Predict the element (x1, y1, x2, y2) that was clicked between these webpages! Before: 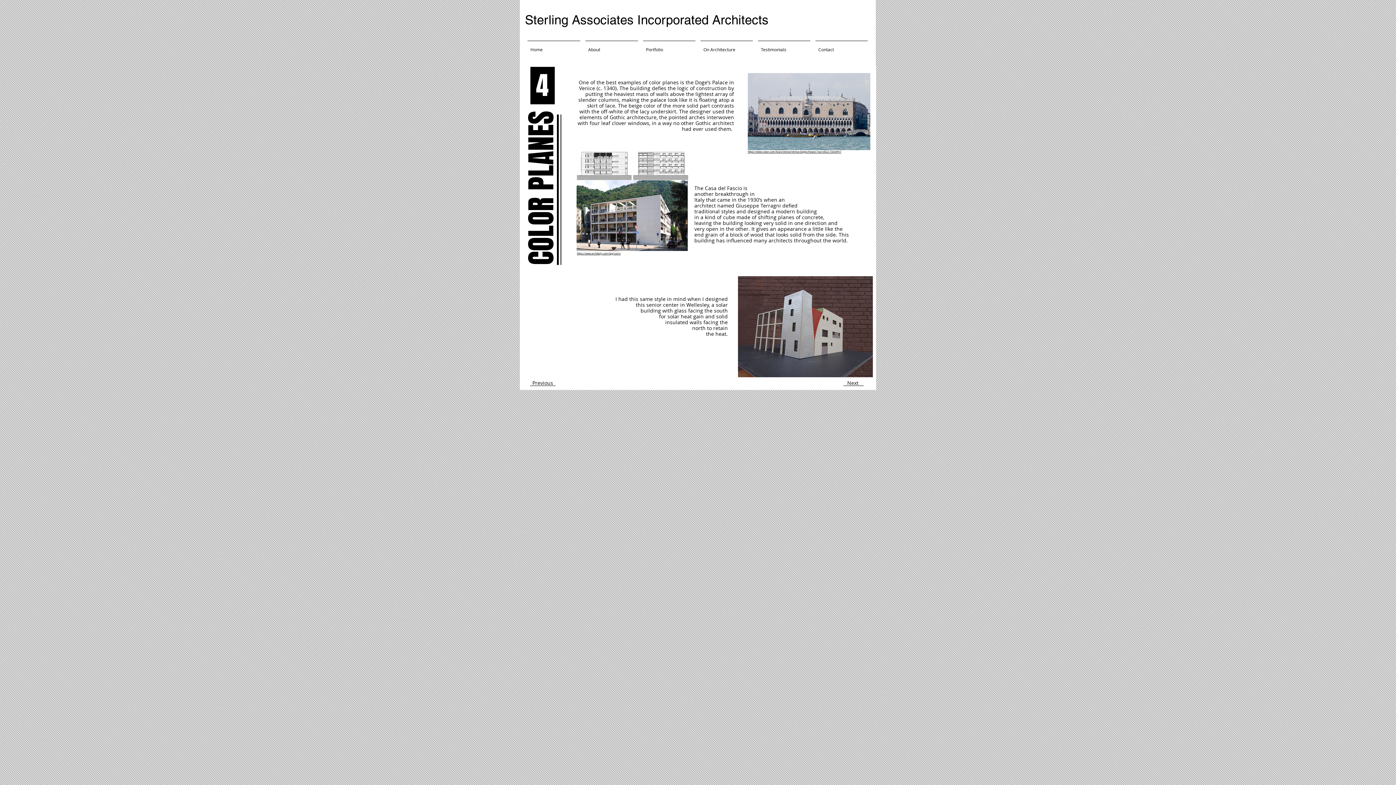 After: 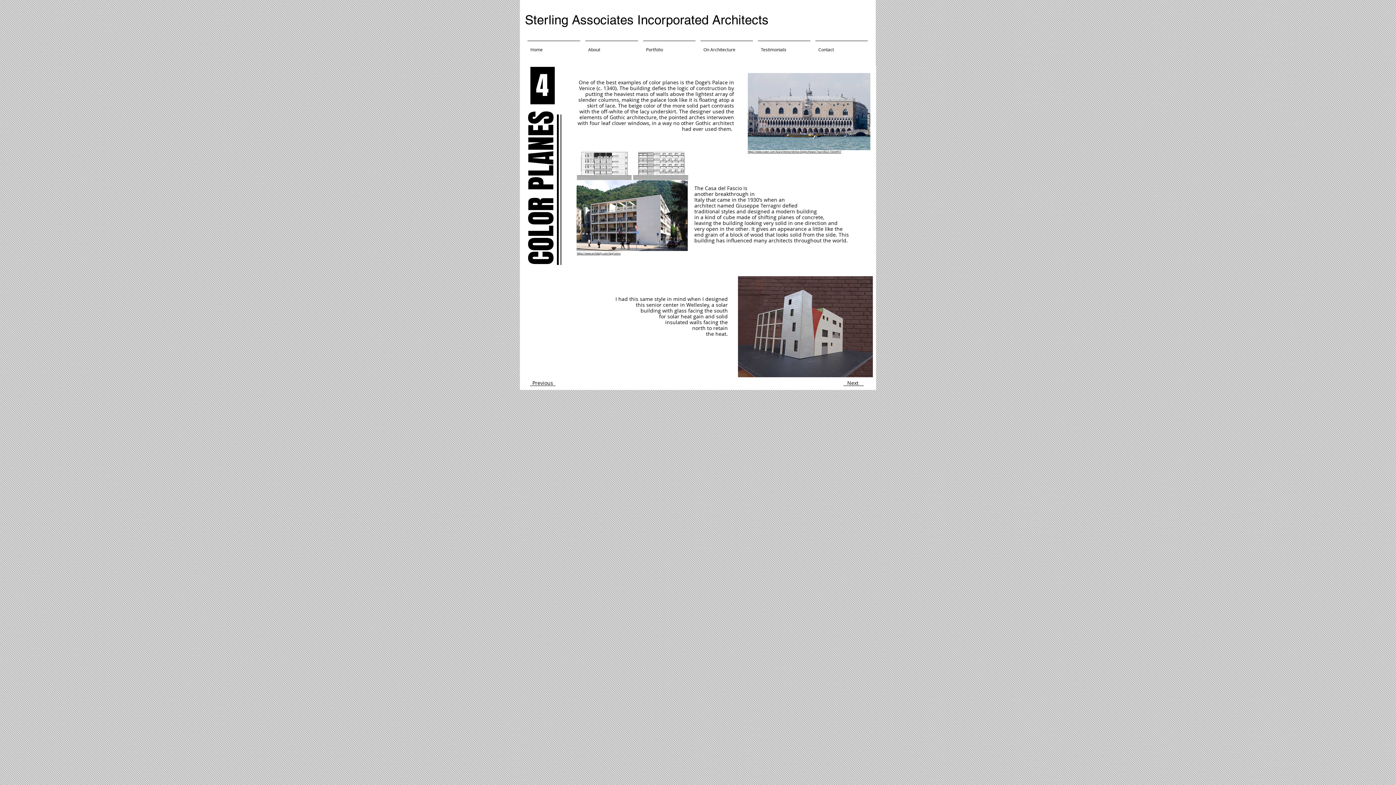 Action: label: https://www.archdaily.com/tag/como bbox: (577, 252, 620, 255)